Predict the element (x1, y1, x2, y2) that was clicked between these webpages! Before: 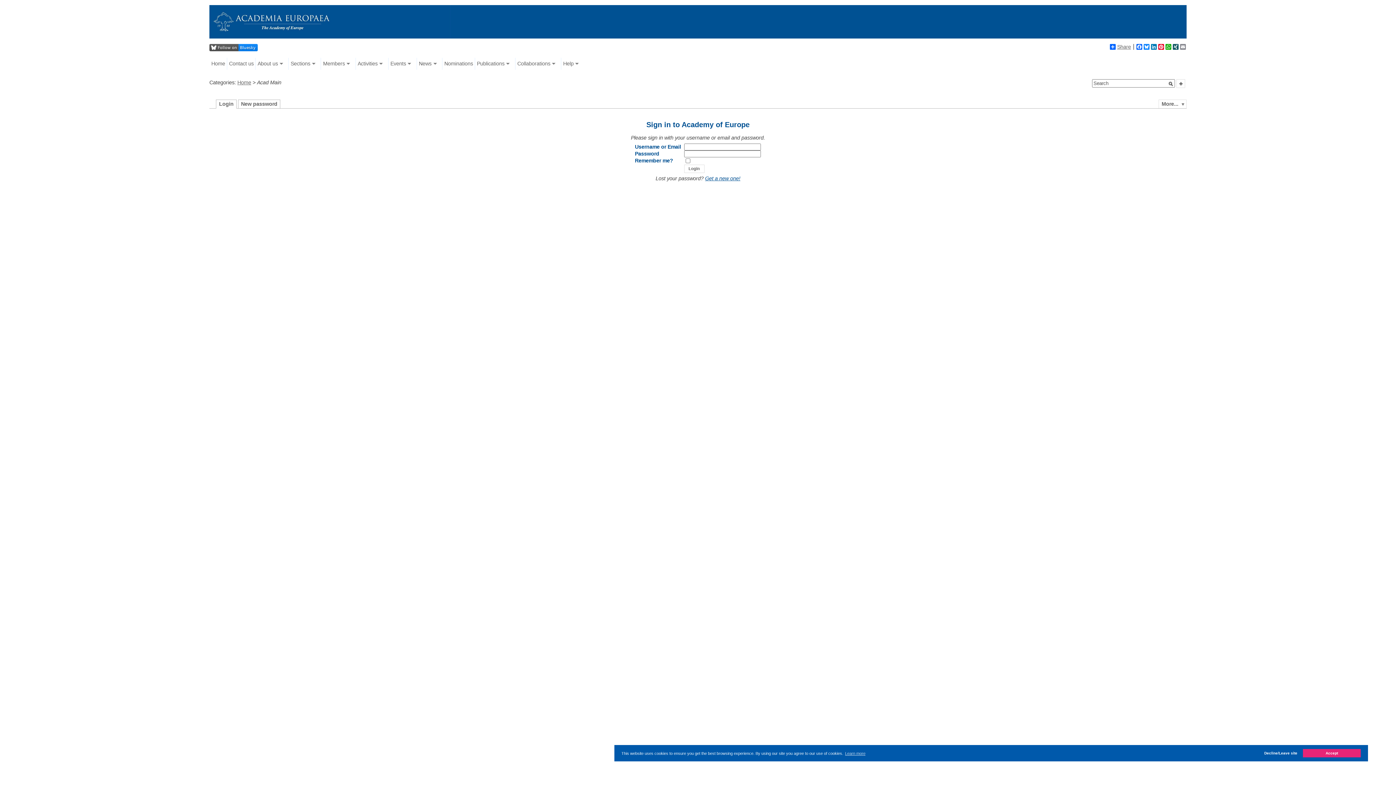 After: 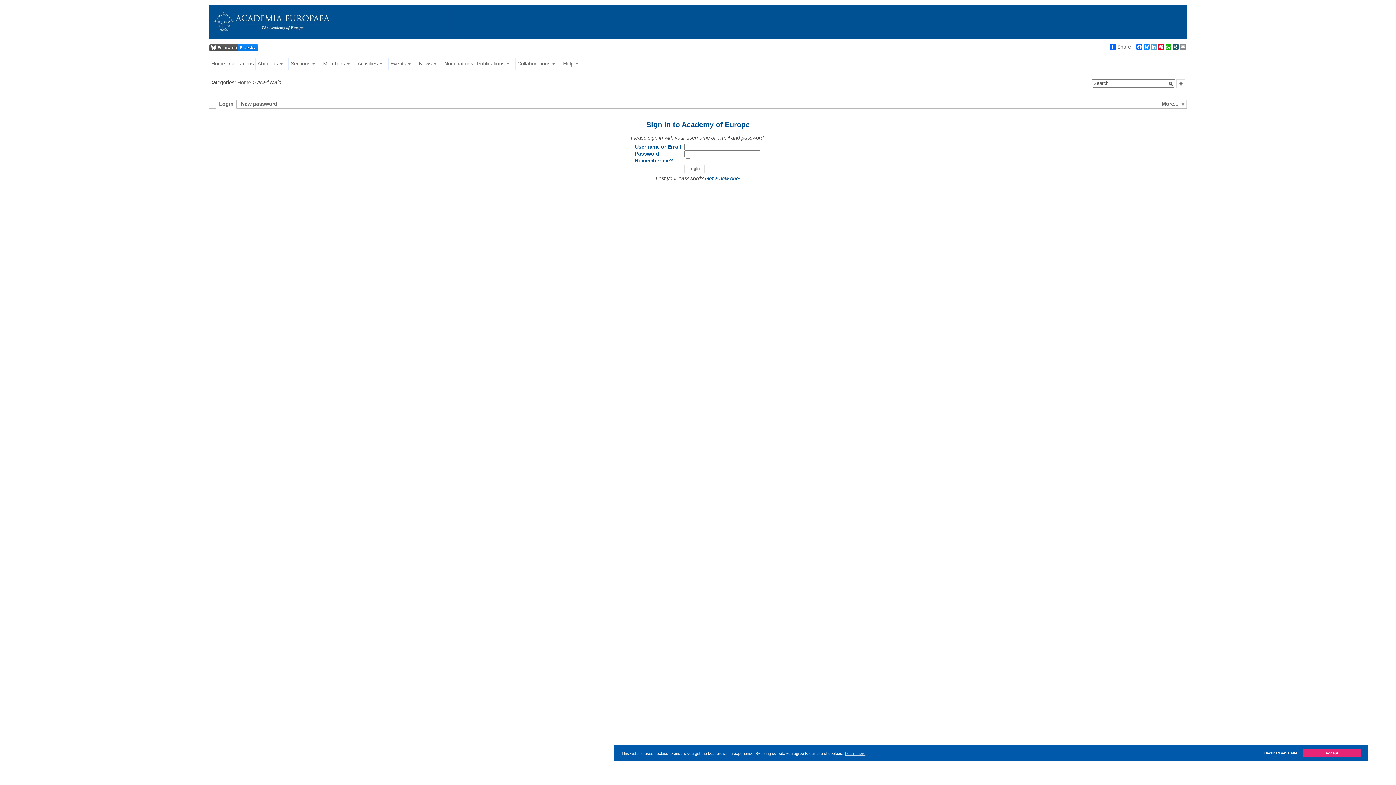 Action: bbox: (1150, 43, 1157, 49) label: LinkedIn